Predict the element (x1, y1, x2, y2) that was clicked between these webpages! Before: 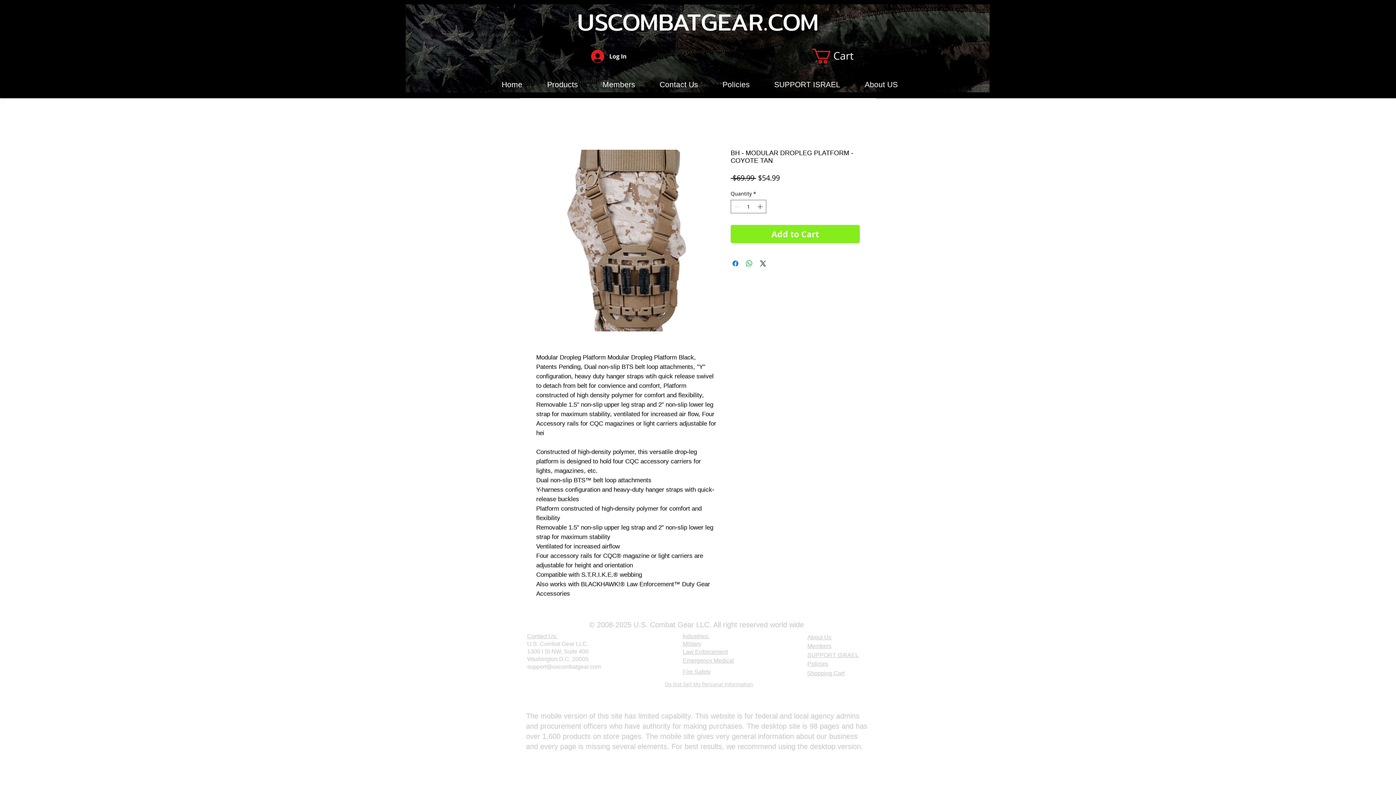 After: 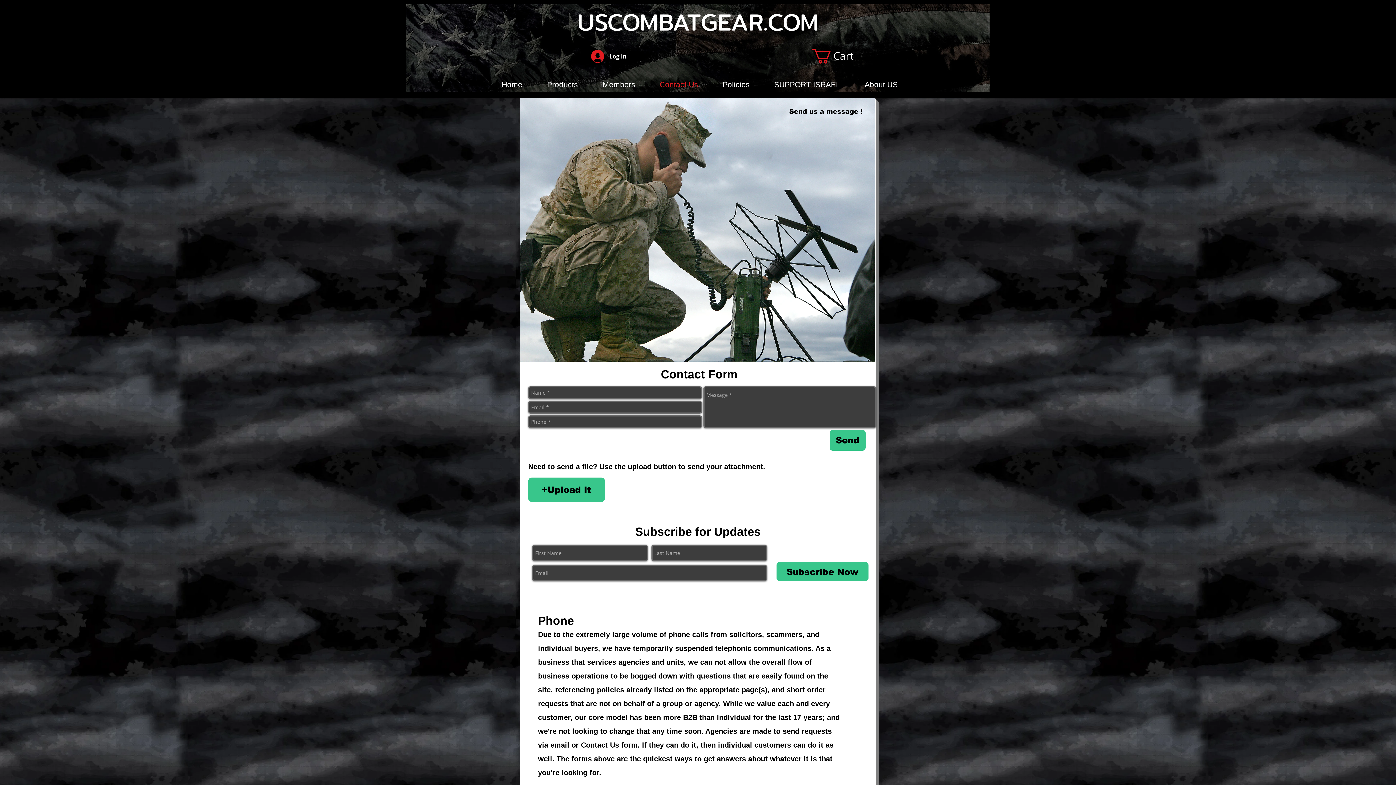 Action: label: Industries: bbox: (682, 632, 709, 640)